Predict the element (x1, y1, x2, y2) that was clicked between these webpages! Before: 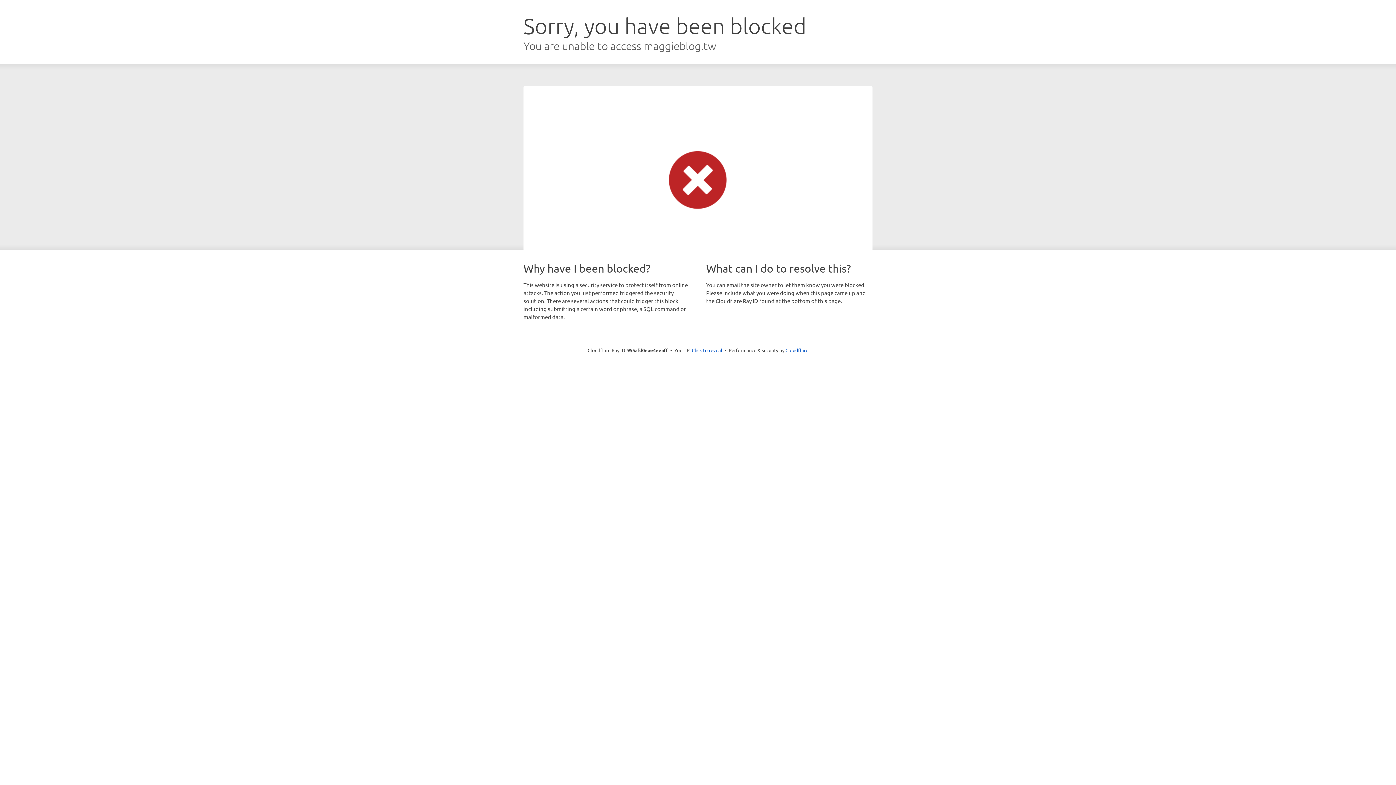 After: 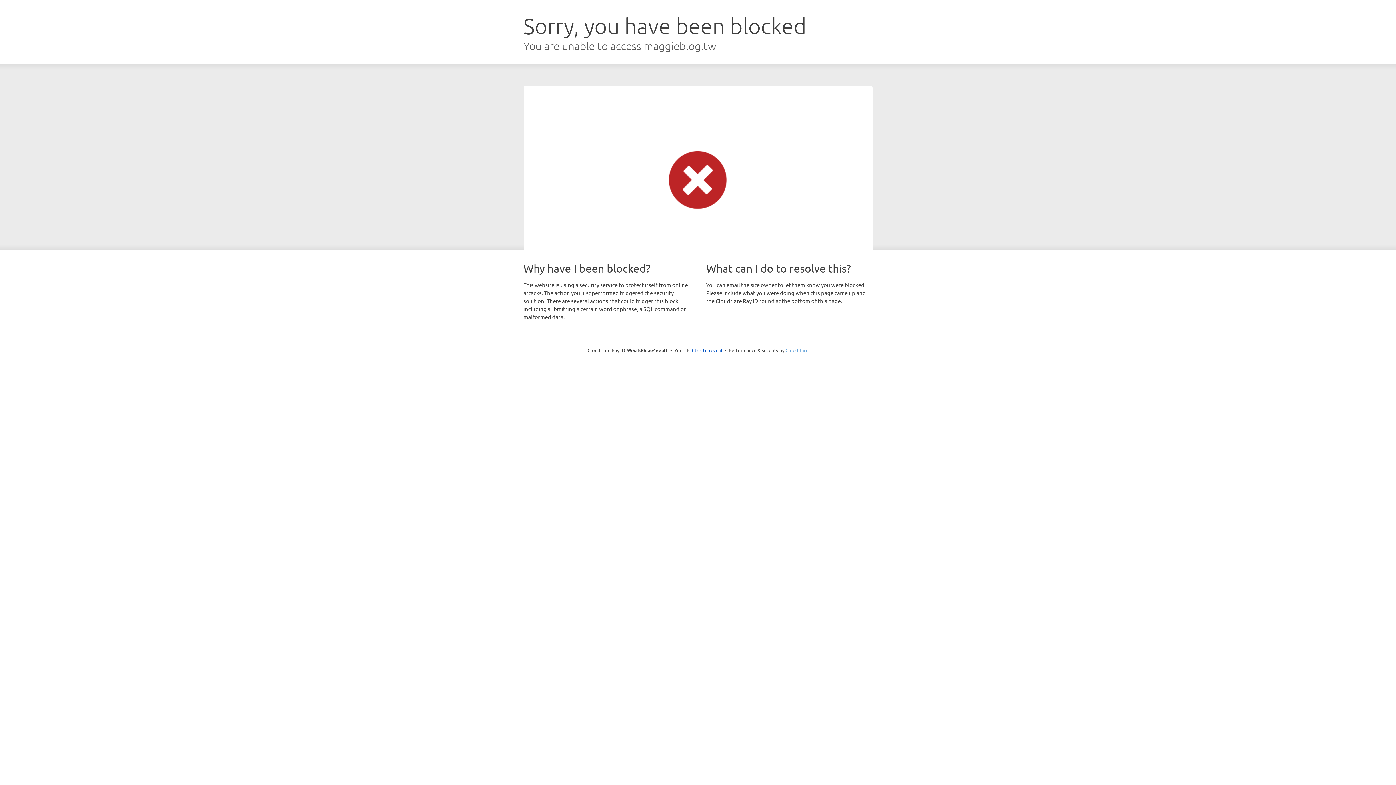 Action: label: Cloudflare bbox: (785, 347, 808, 353)